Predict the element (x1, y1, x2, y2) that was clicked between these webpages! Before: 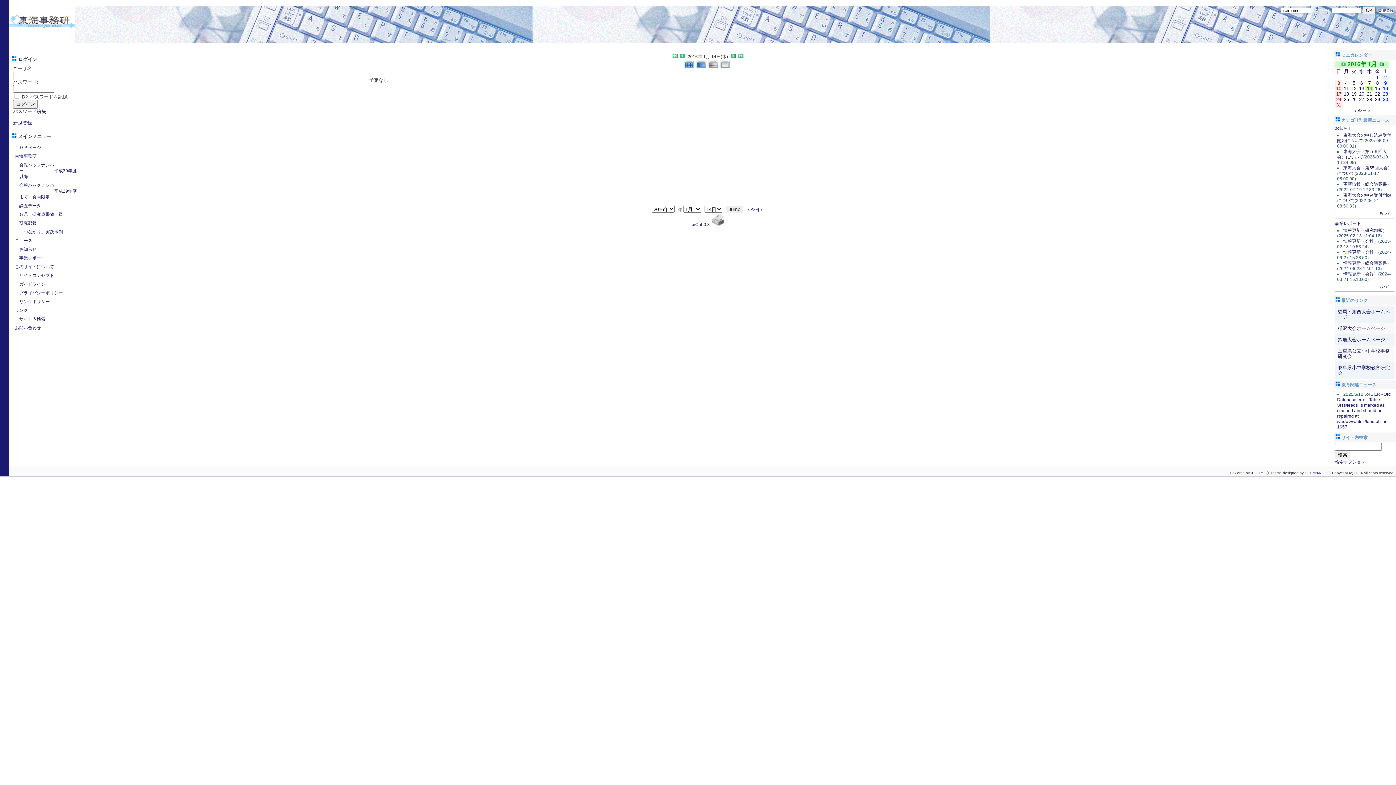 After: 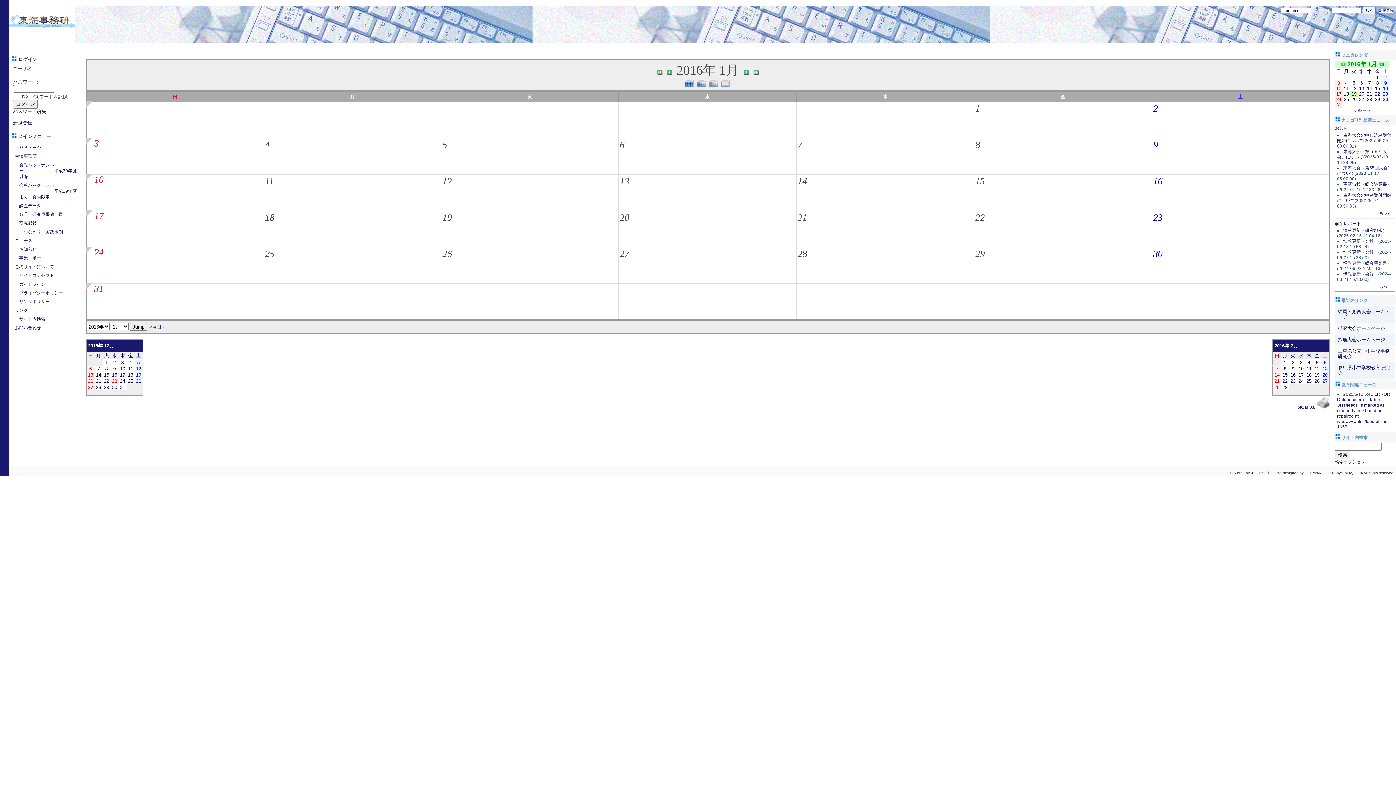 Action: label: 19 bbox: (1351, 91, 1356, 96)